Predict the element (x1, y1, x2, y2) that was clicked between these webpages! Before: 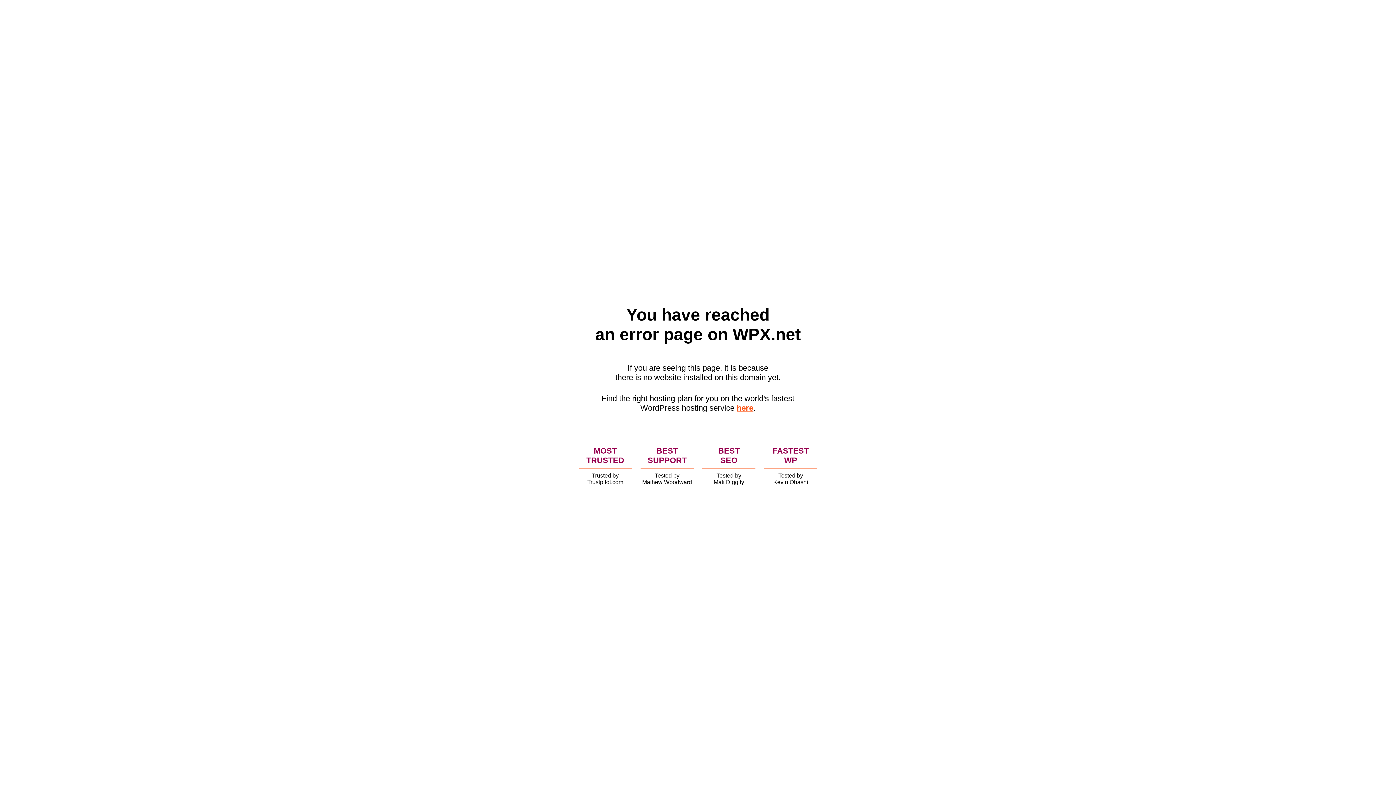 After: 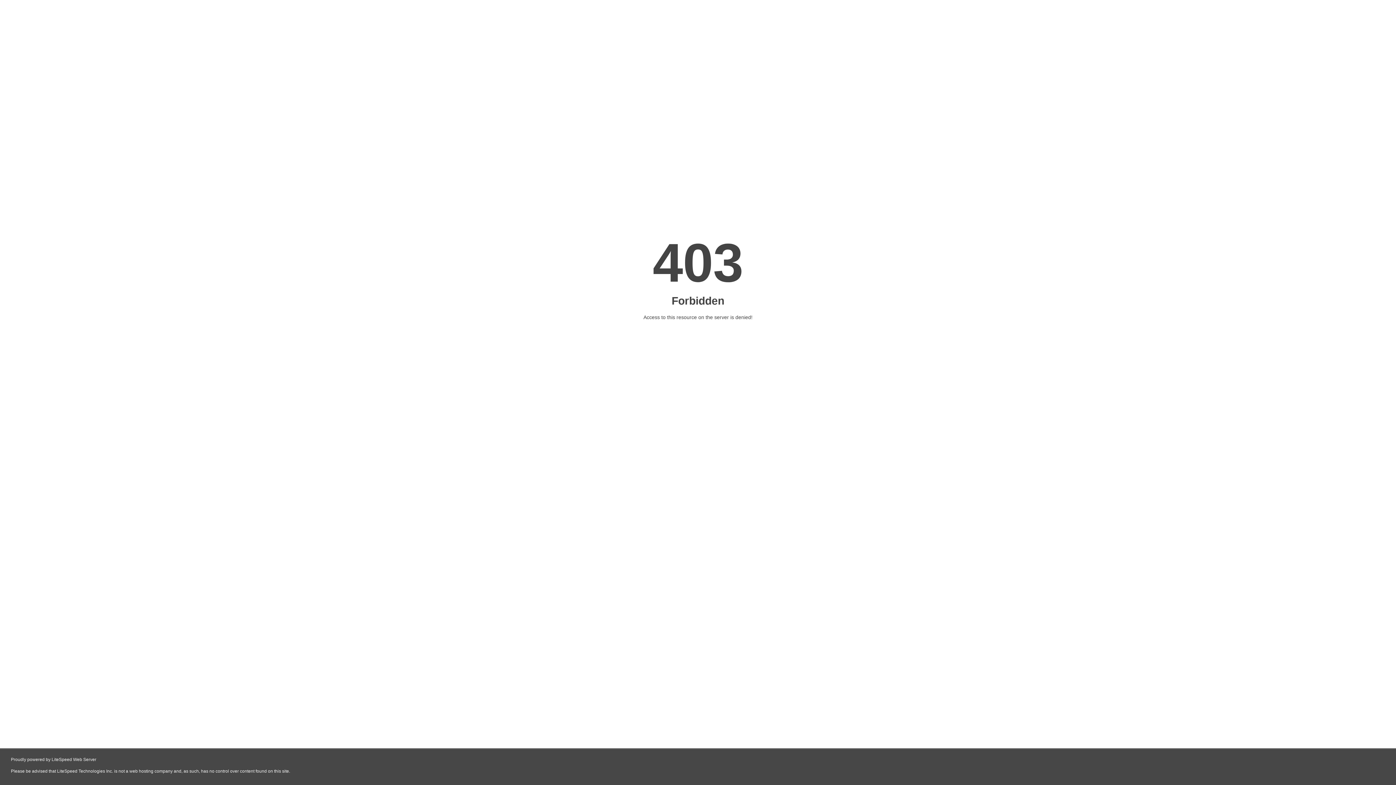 Action: label: here bbox: (736, 403, 753, 412)